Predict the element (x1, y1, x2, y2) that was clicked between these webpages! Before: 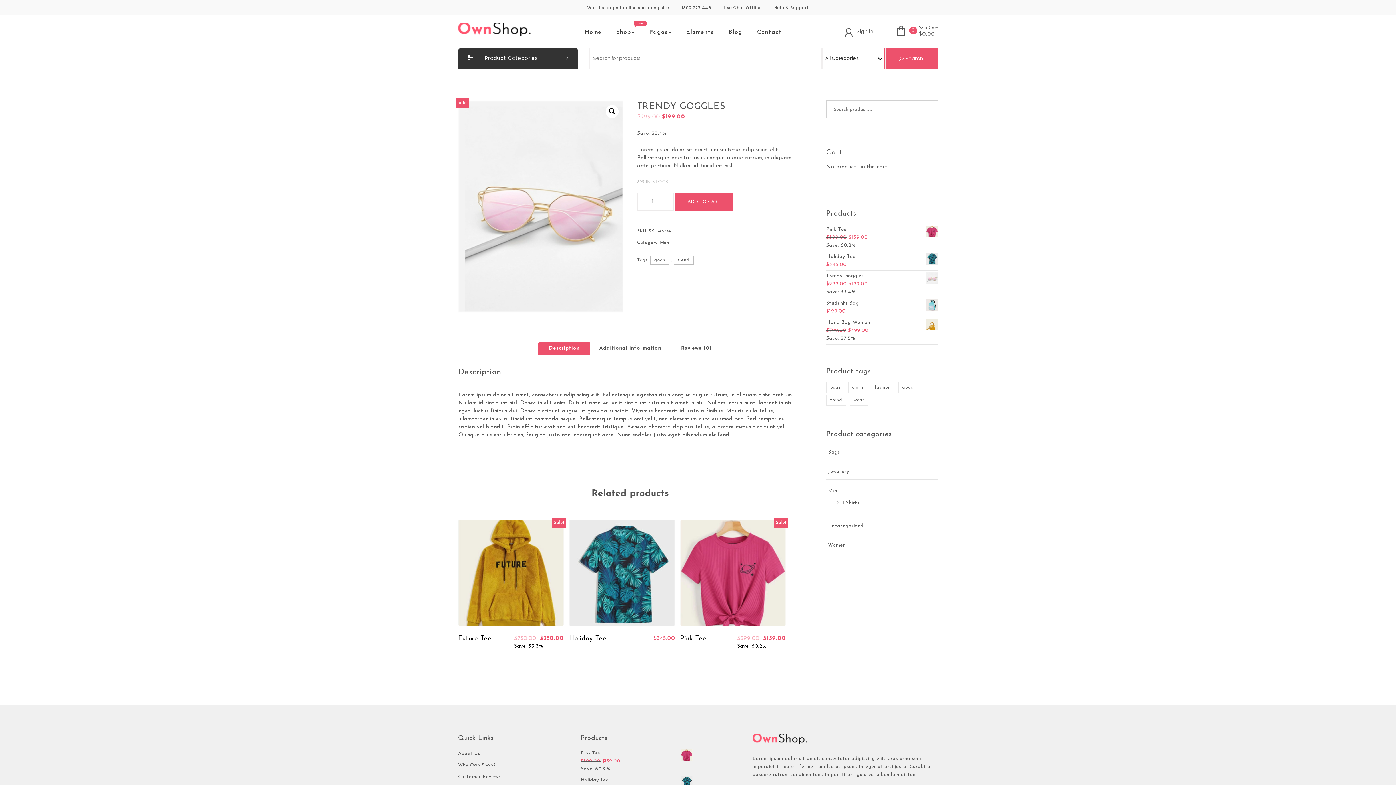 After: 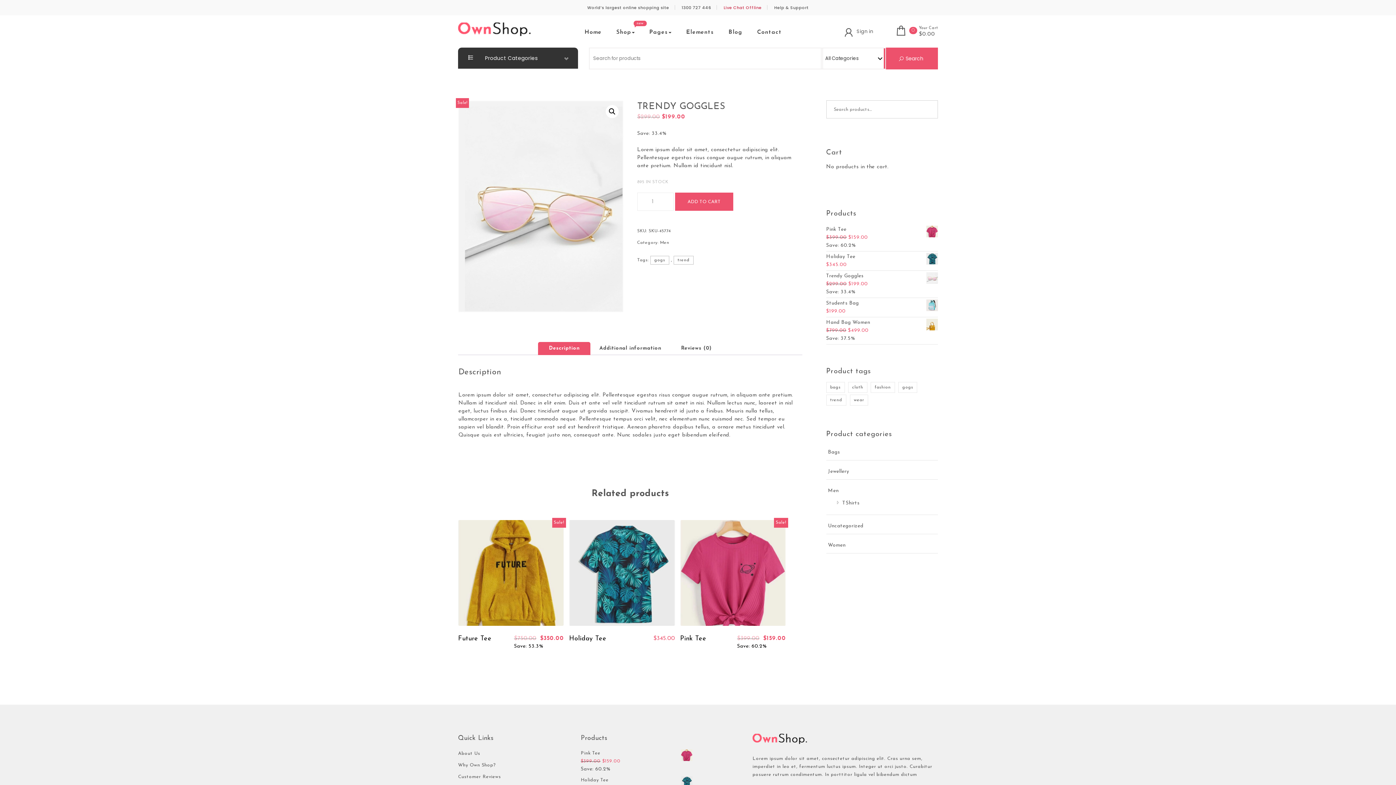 Action: bbox: (723, 5, 761, 9) label: Live Chat Offline